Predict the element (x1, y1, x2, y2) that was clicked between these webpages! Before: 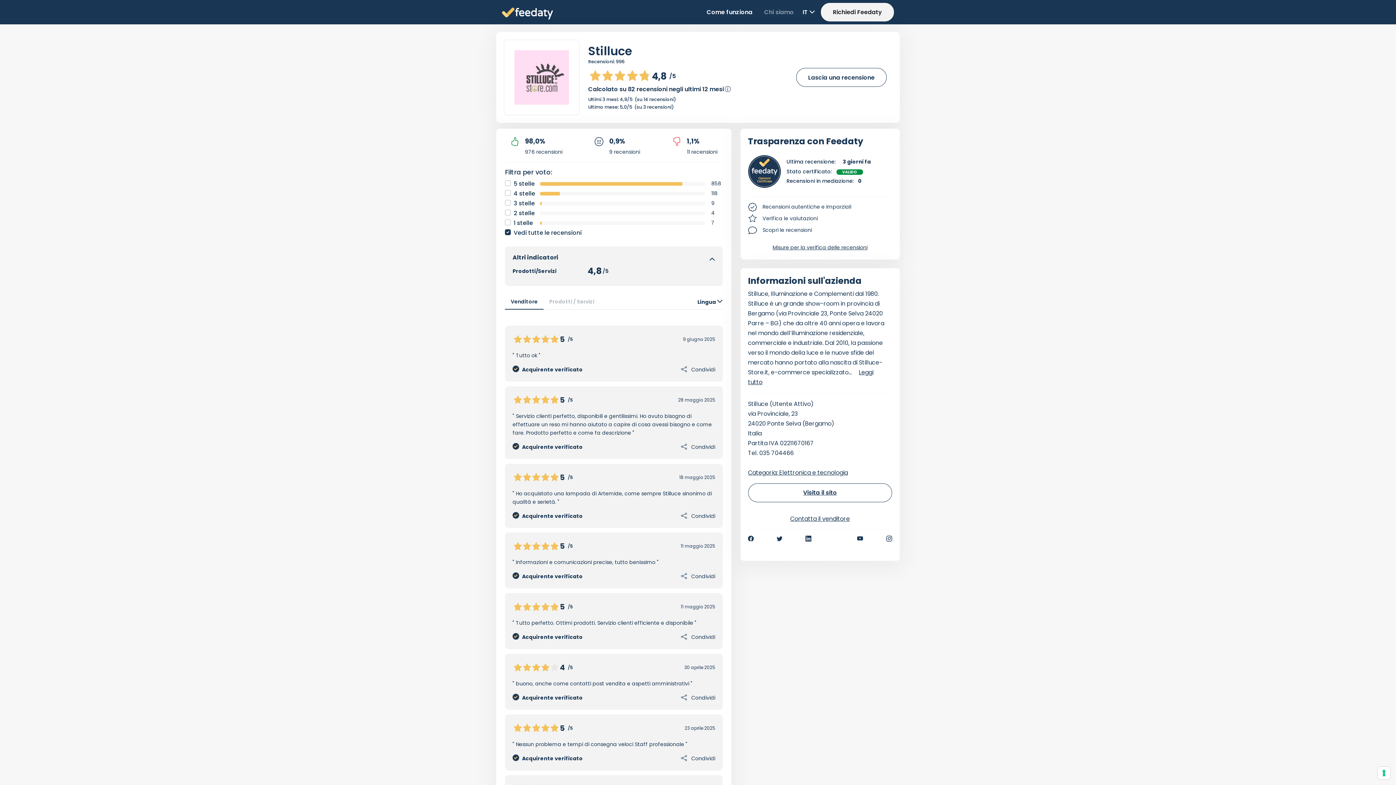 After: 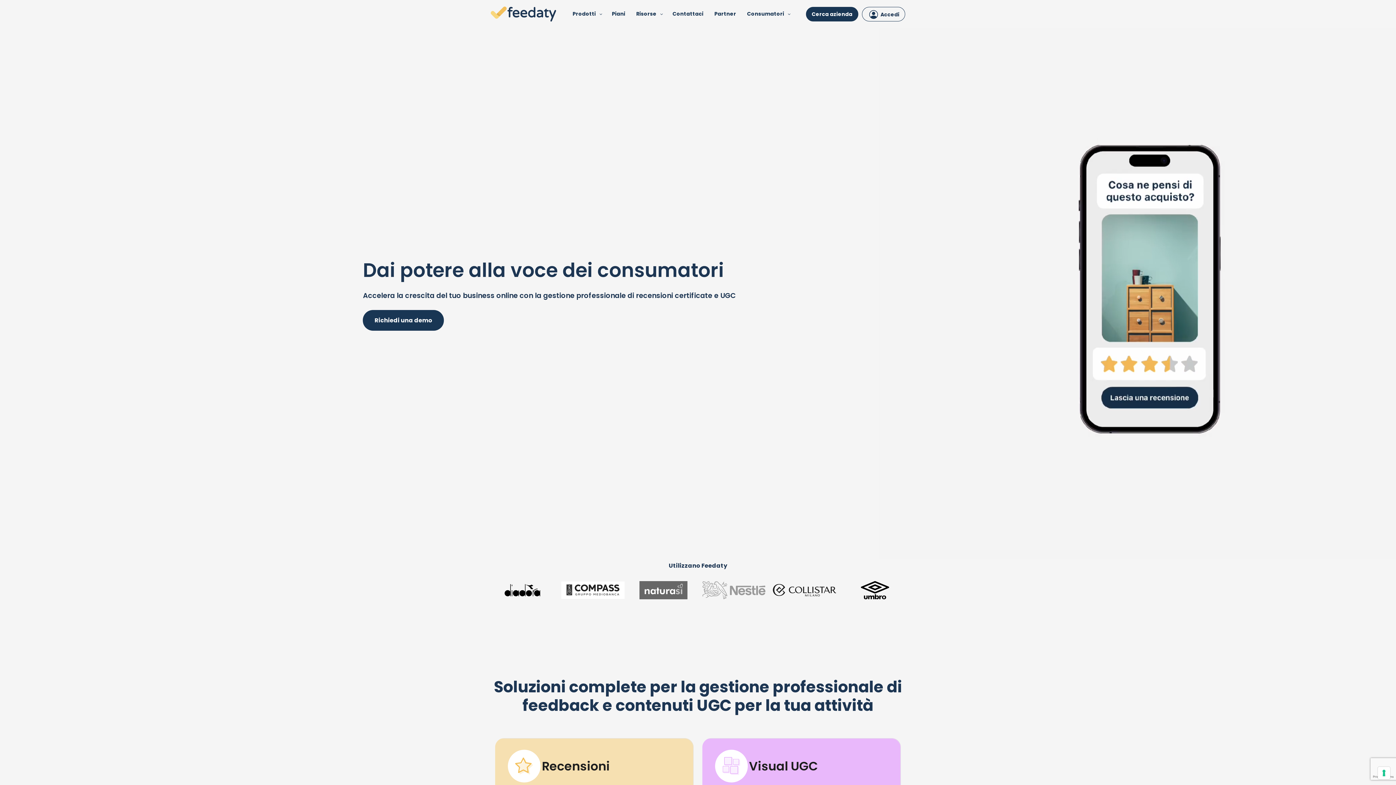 Action: bbox: (502, 5, 553, 21)